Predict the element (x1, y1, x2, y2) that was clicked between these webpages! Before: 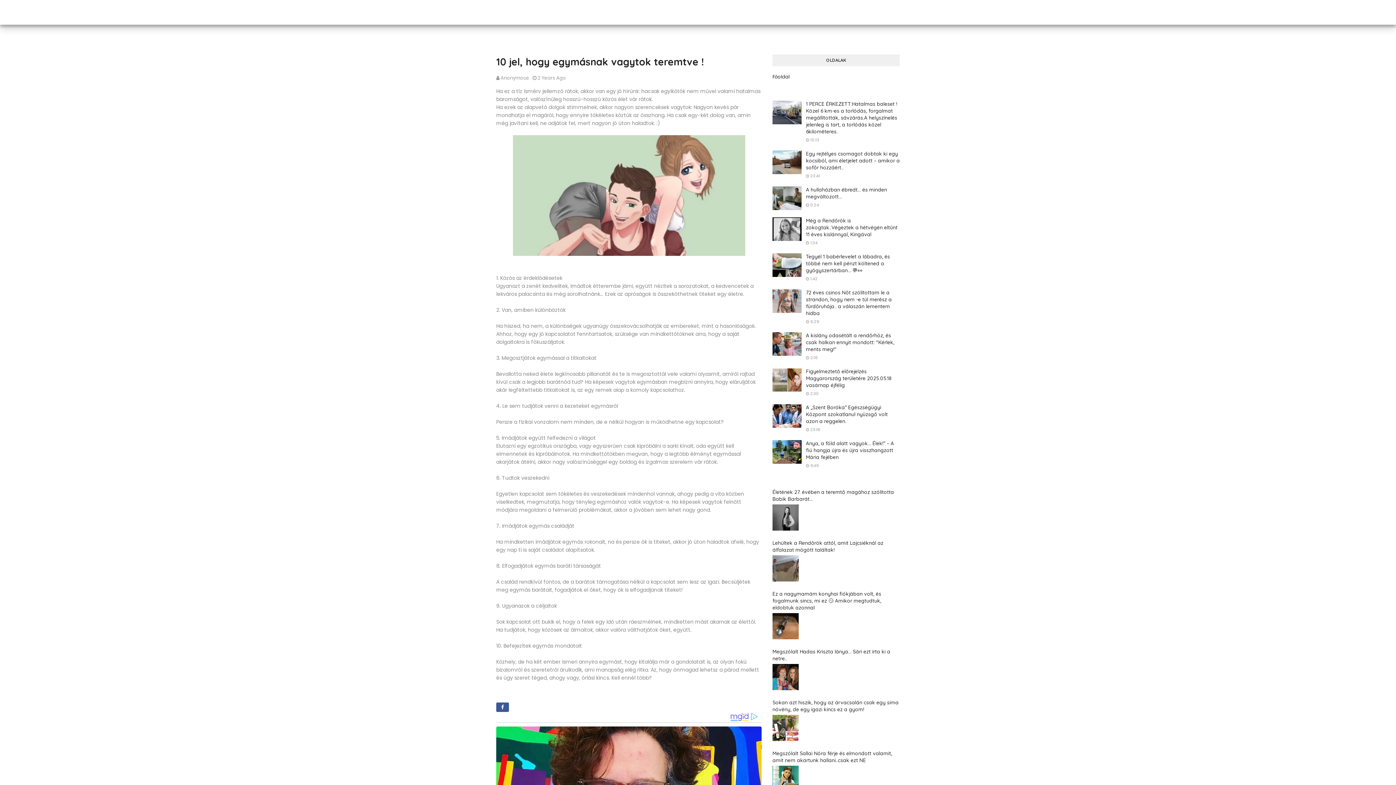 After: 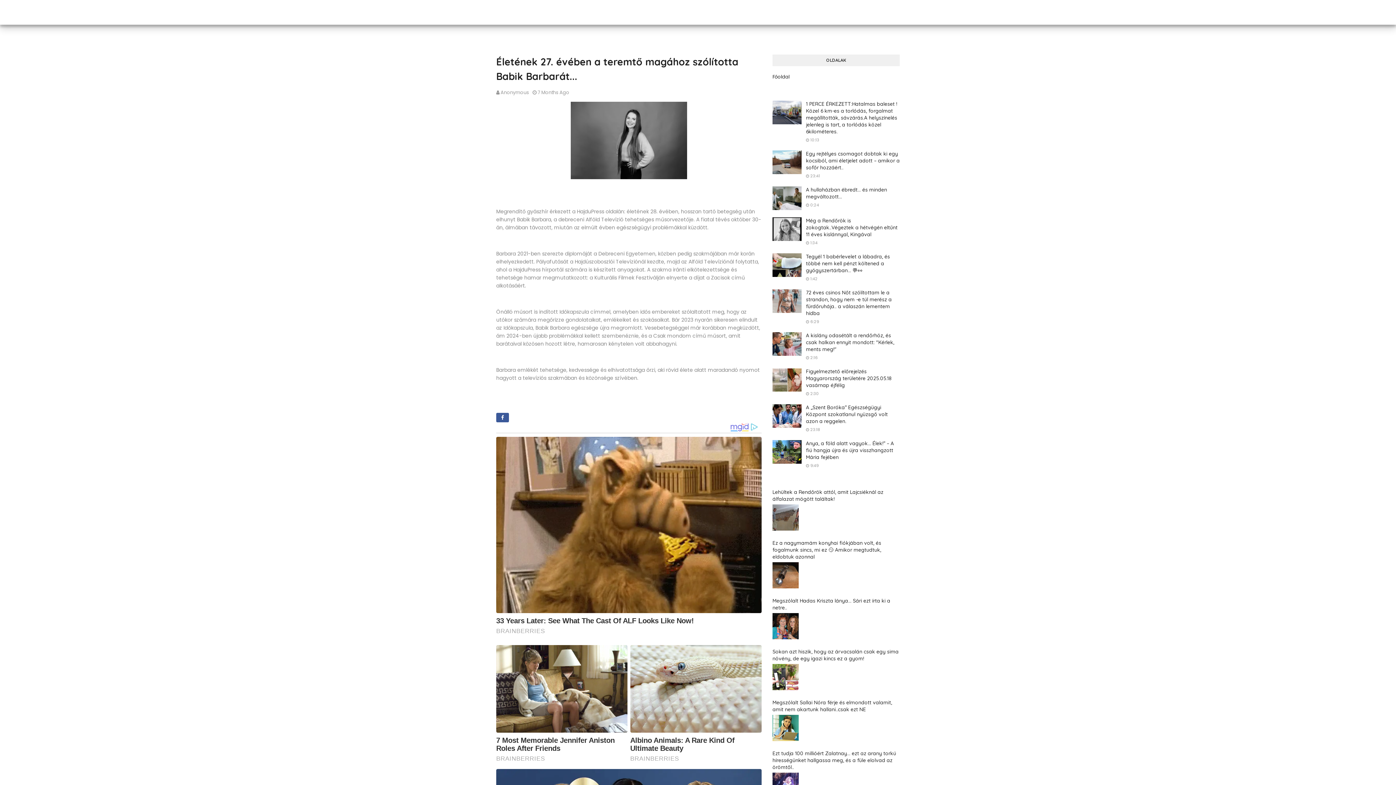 Action: bbox: (772, 526, 798, 532)